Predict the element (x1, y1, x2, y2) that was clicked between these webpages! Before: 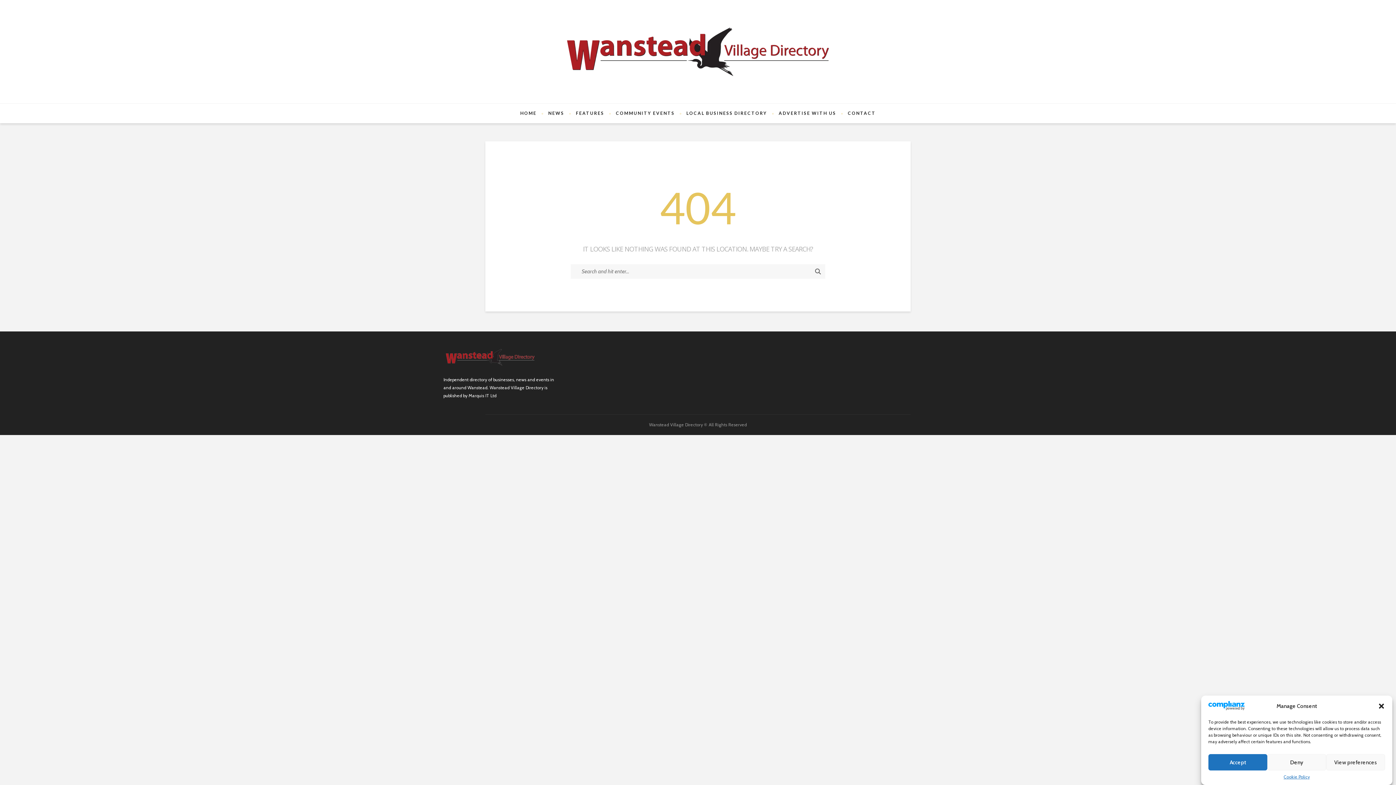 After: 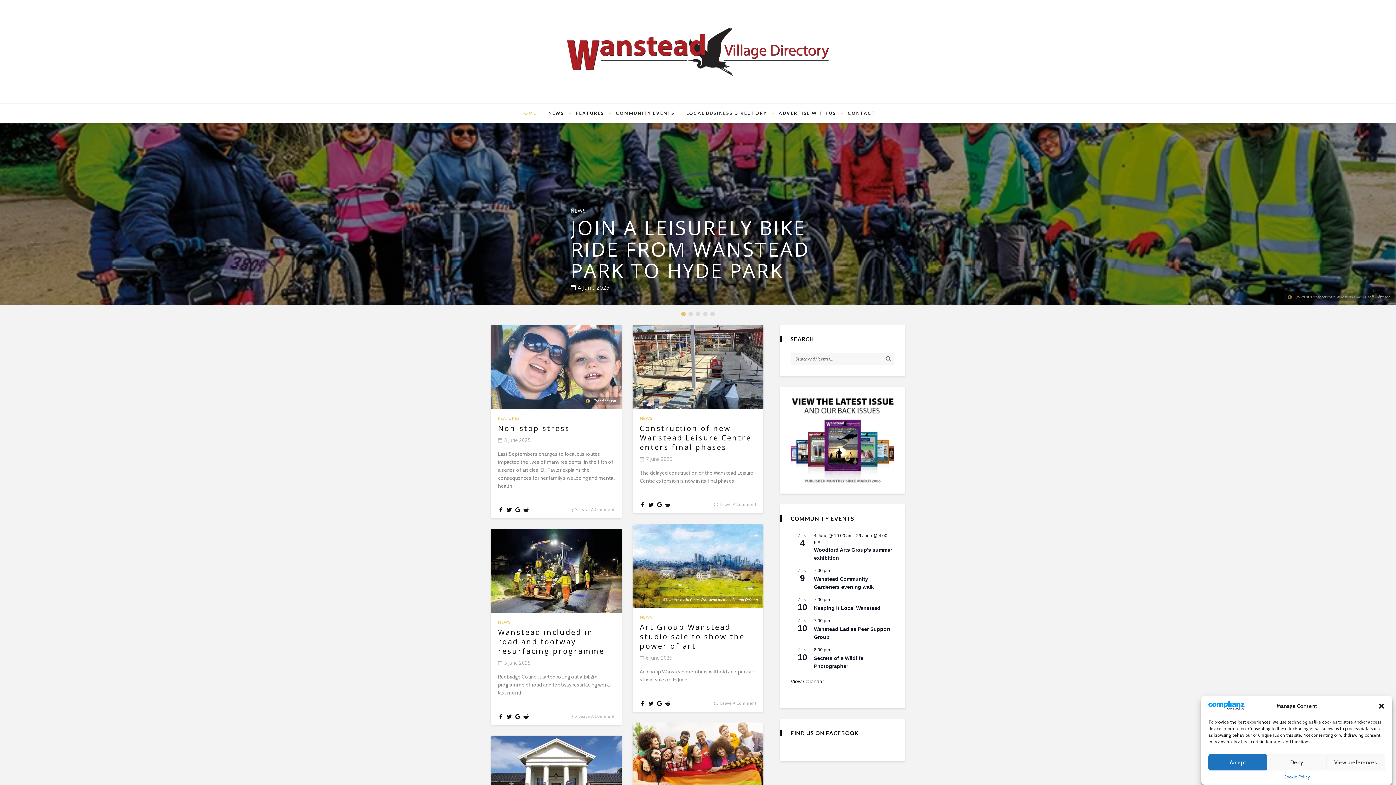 Action: bbox: (515, 103, 541, 123) label: HOME